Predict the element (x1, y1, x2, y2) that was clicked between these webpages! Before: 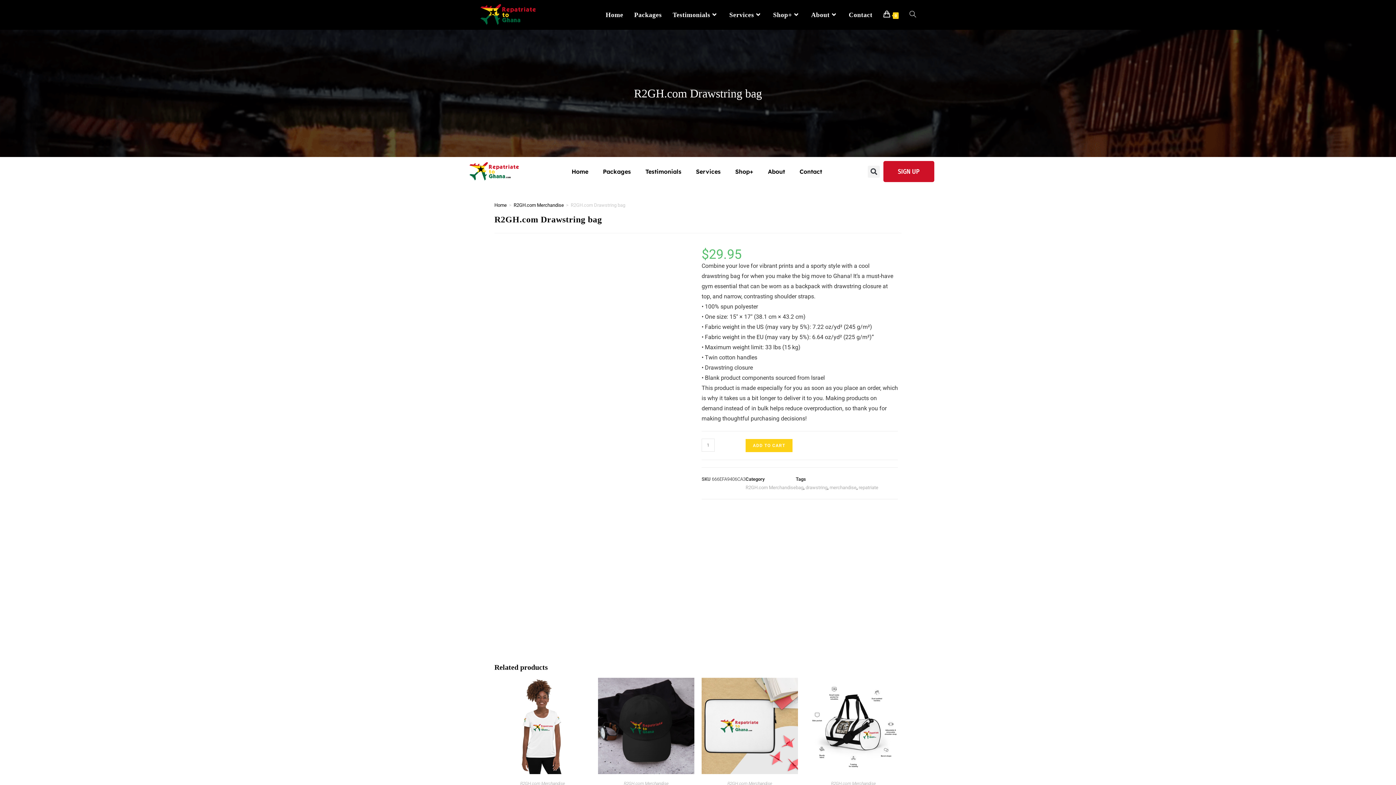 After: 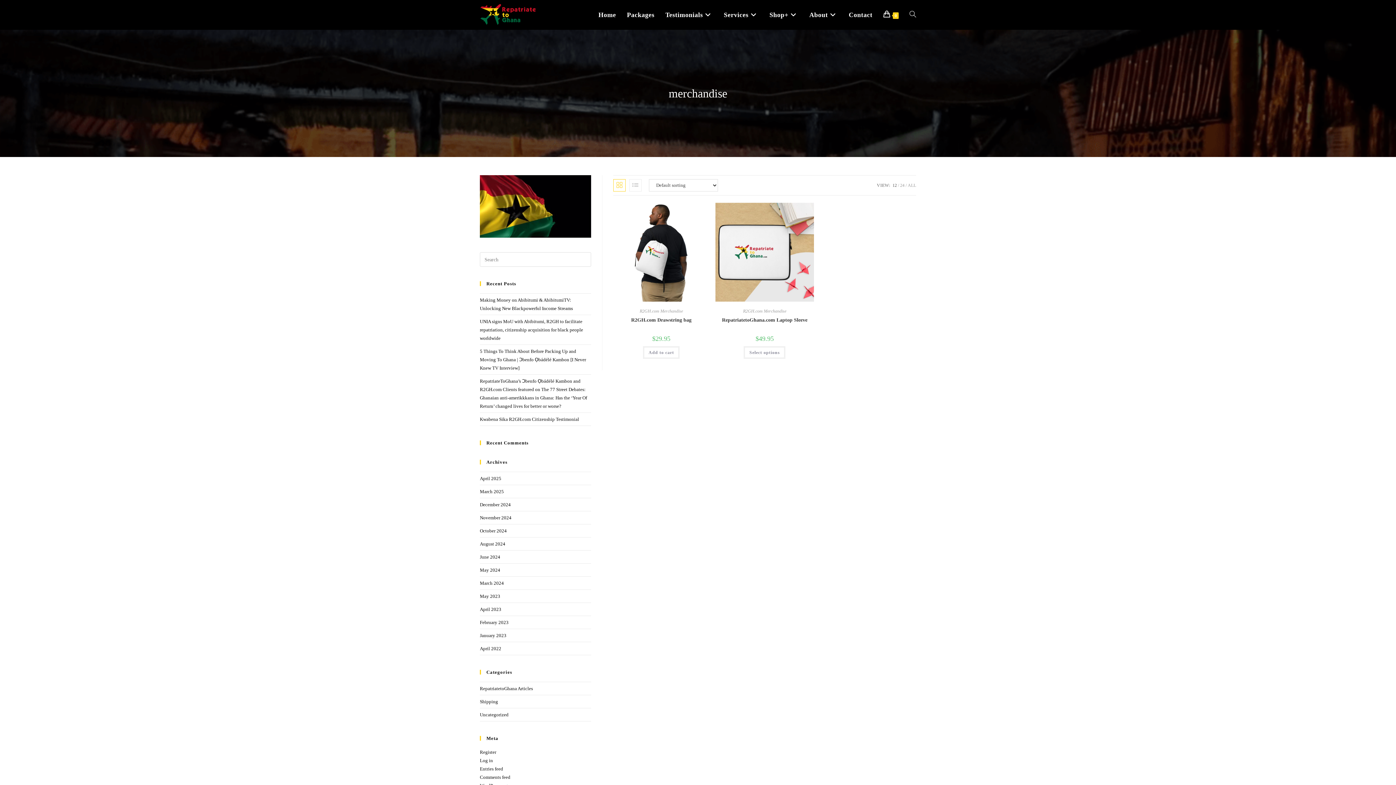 Action: label: merchandise bbox: (829, 485, 856, 490)